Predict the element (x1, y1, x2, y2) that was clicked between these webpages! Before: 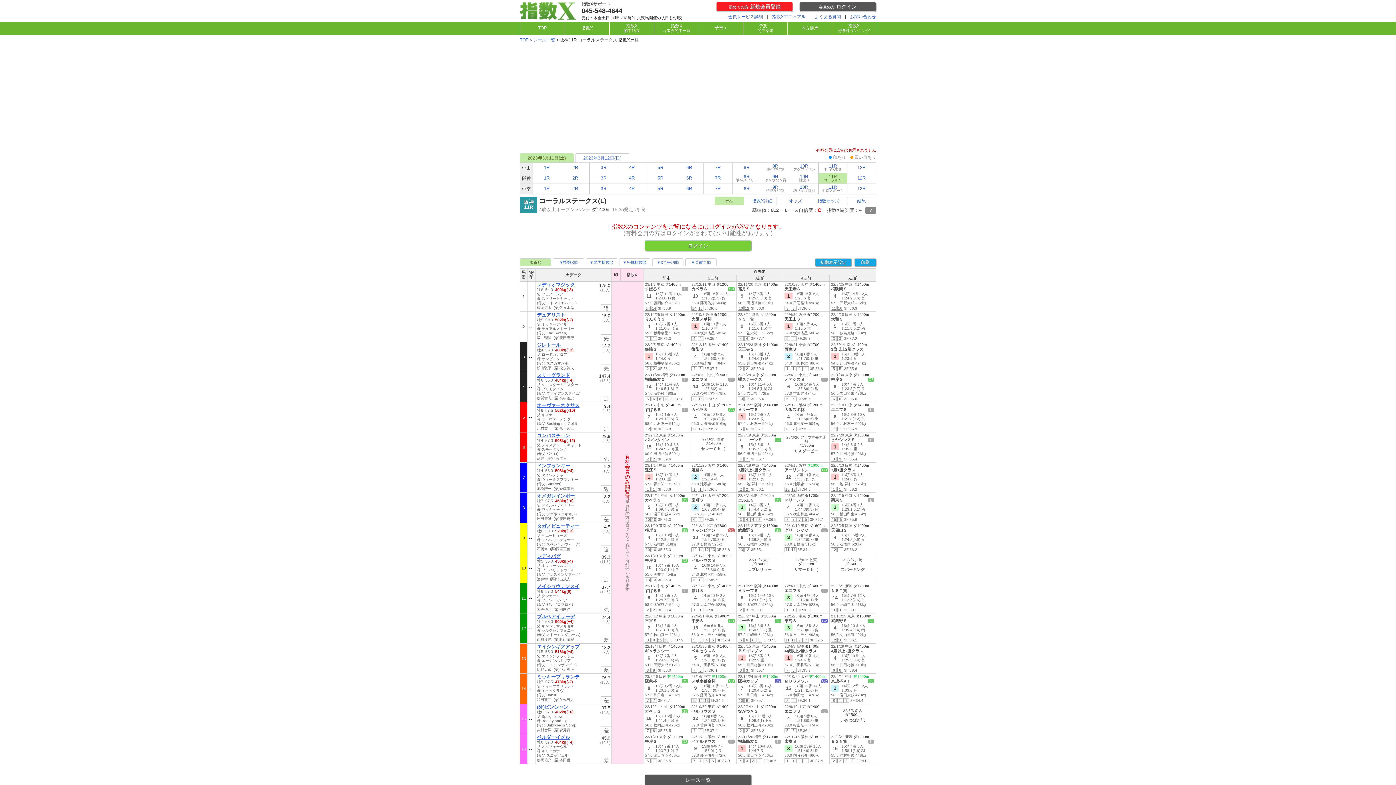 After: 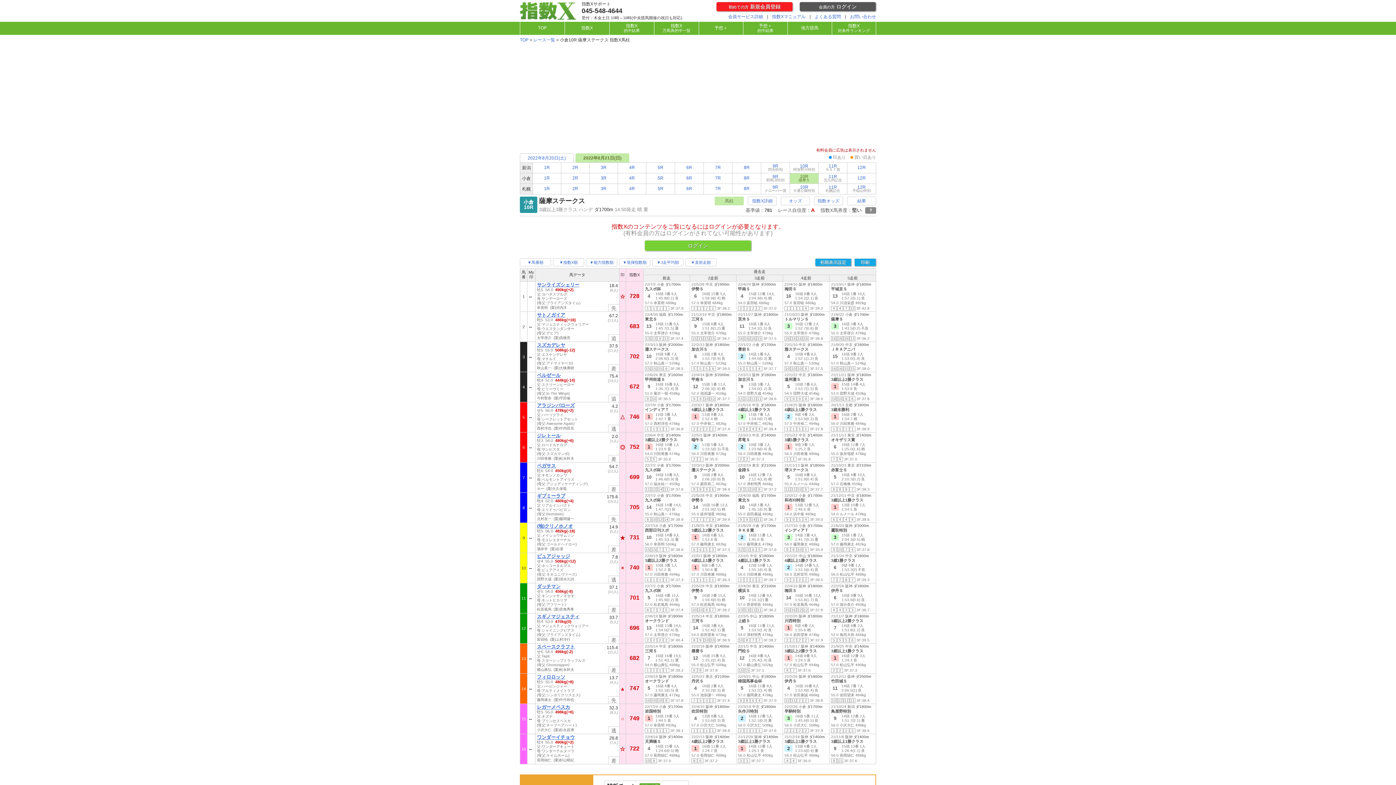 Action: label: 22/8/21 小倉 ダ1700m

薩摩Ｓ

2

	16頭 6番 1人
1:41.7(0.1) 重

54.0 川田将雅 480kg

11113F:36.8 bbox: (783, 342, 829, 372)